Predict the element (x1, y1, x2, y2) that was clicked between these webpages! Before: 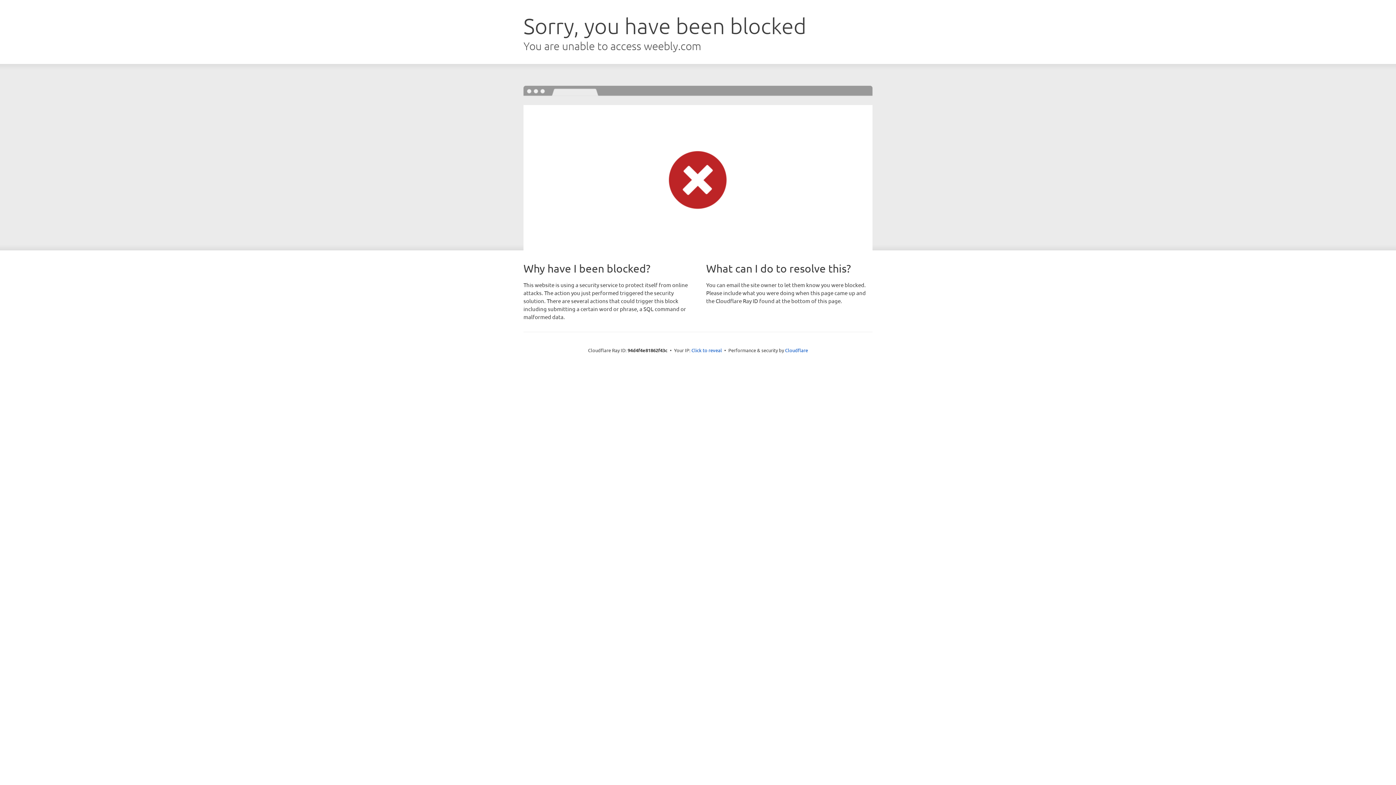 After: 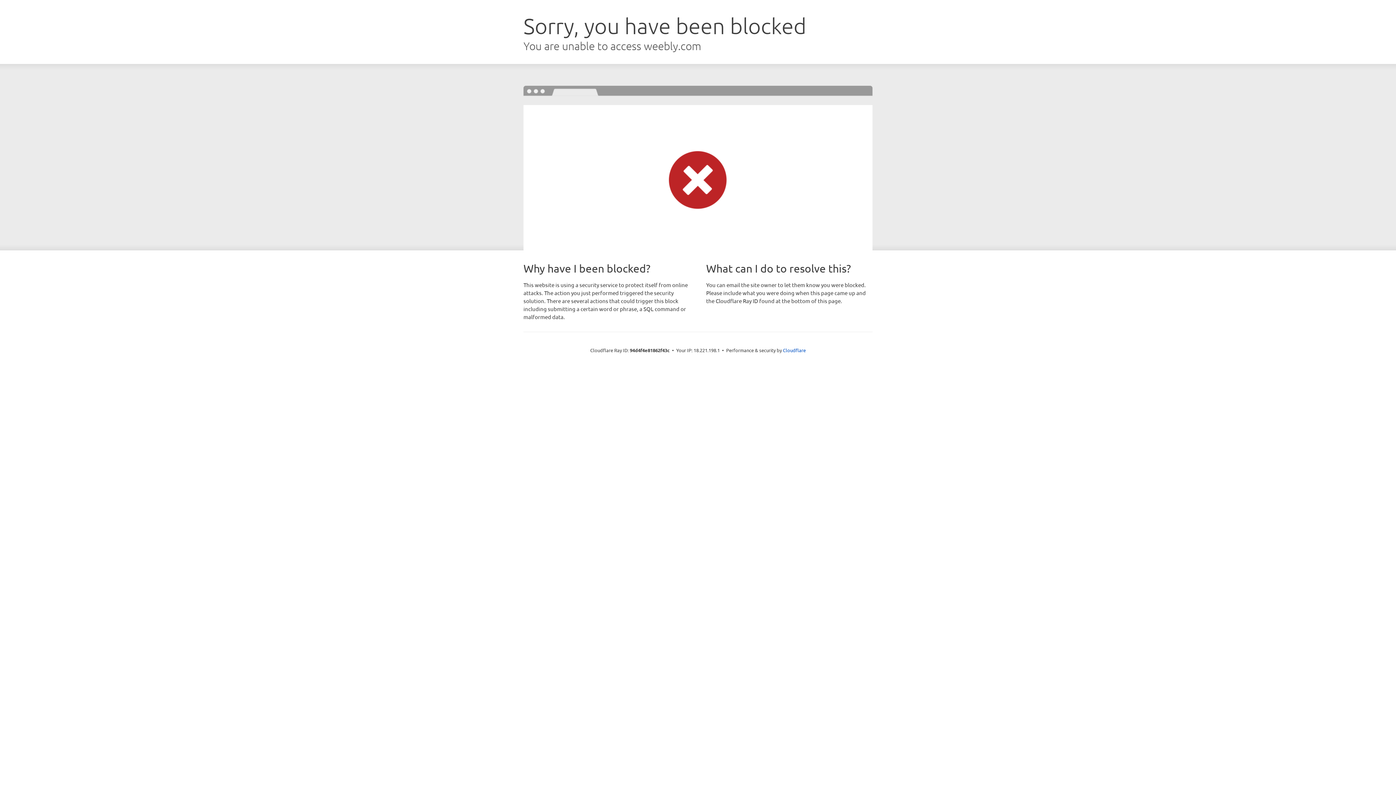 Action: bbox: (691, 346, 722, 353) label: Click to reveal